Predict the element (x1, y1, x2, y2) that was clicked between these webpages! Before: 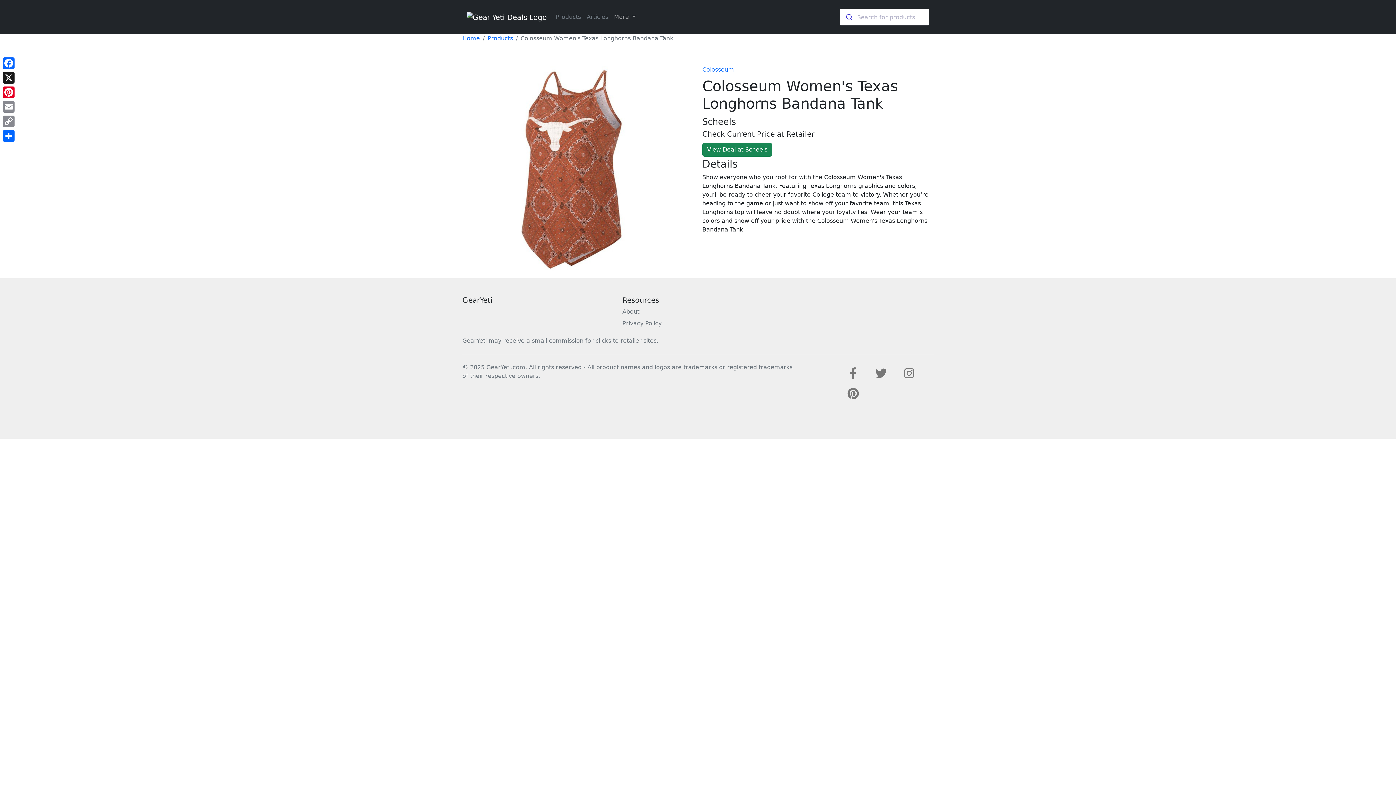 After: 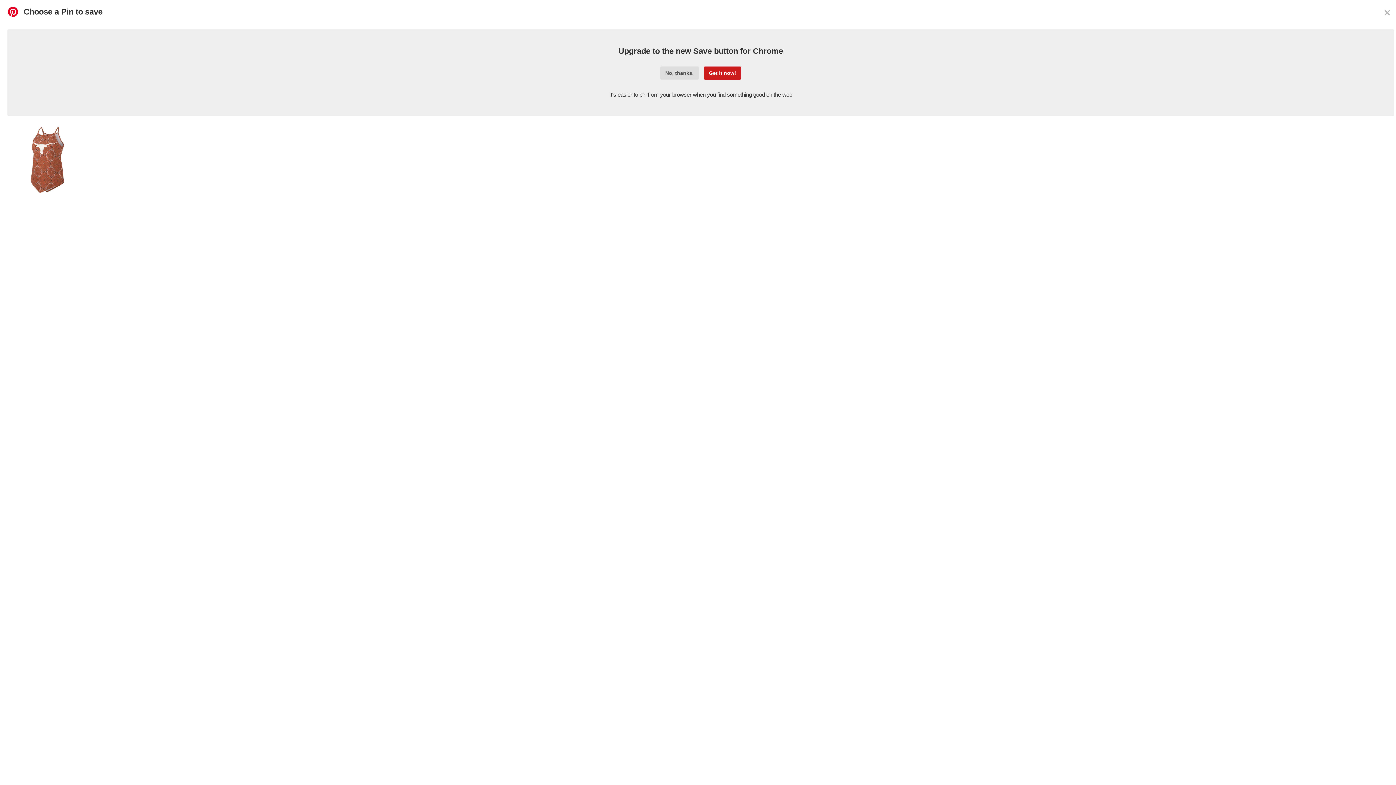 Action: bbox: (1, 85, 16, 99) label: Pinterest